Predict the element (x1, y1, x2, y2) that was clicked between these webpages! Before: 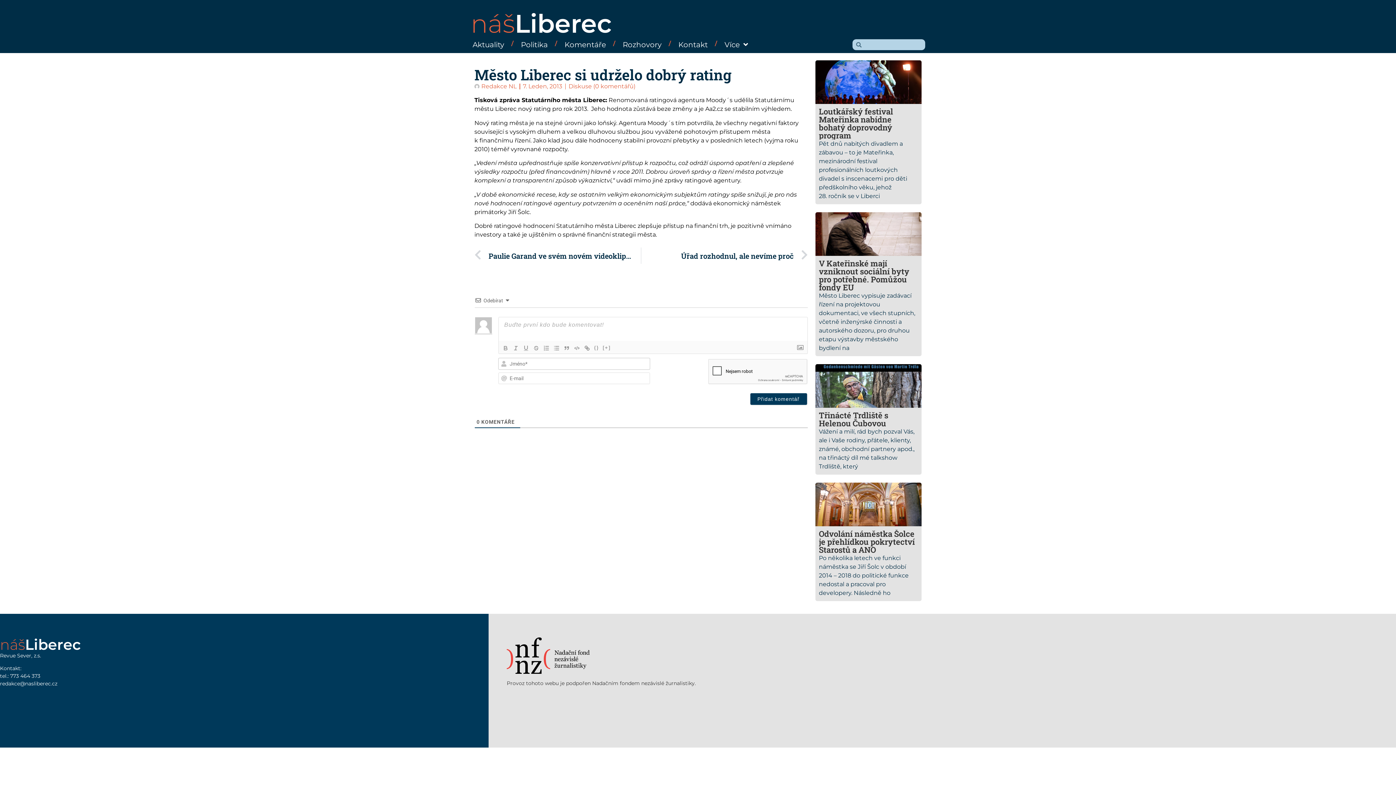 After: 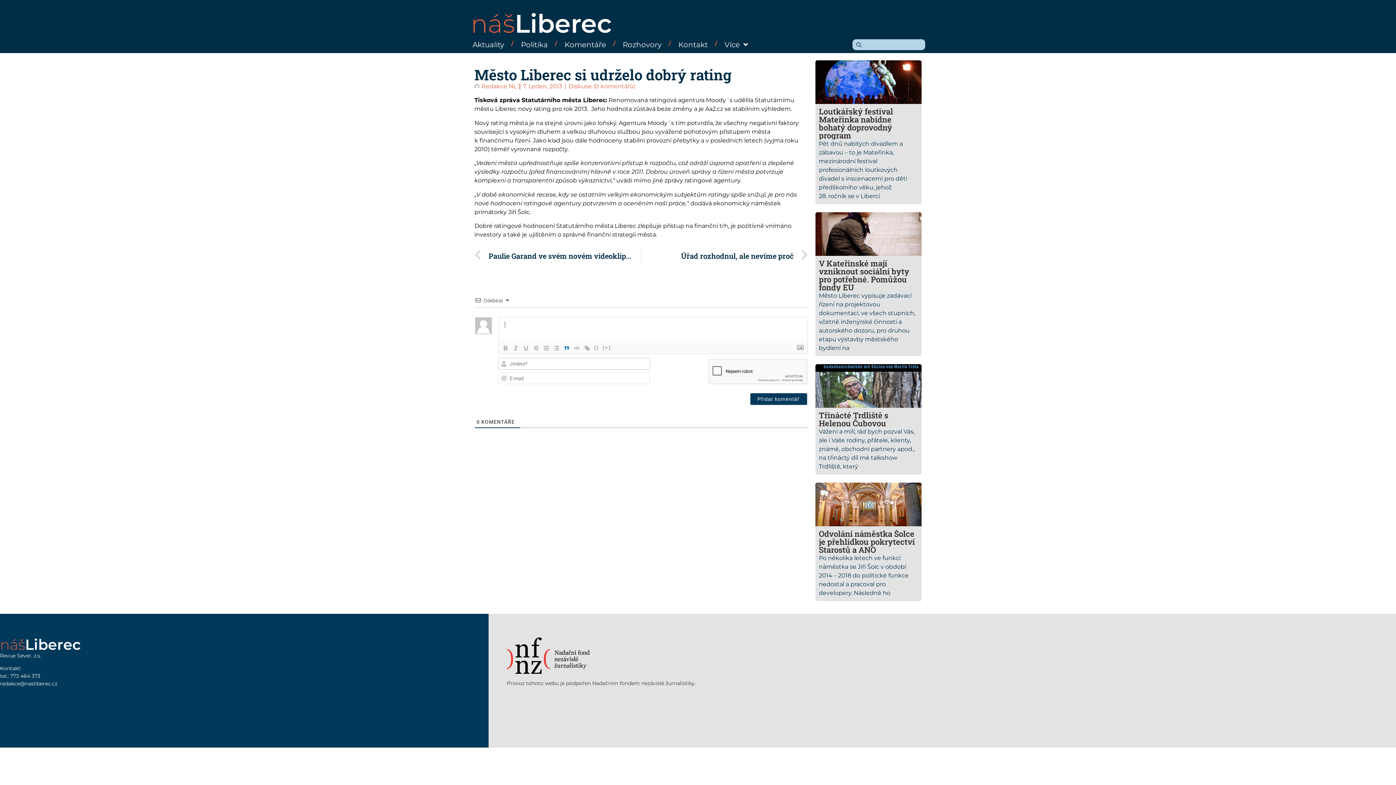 Action: bbox: (561, 344, 572, 352)